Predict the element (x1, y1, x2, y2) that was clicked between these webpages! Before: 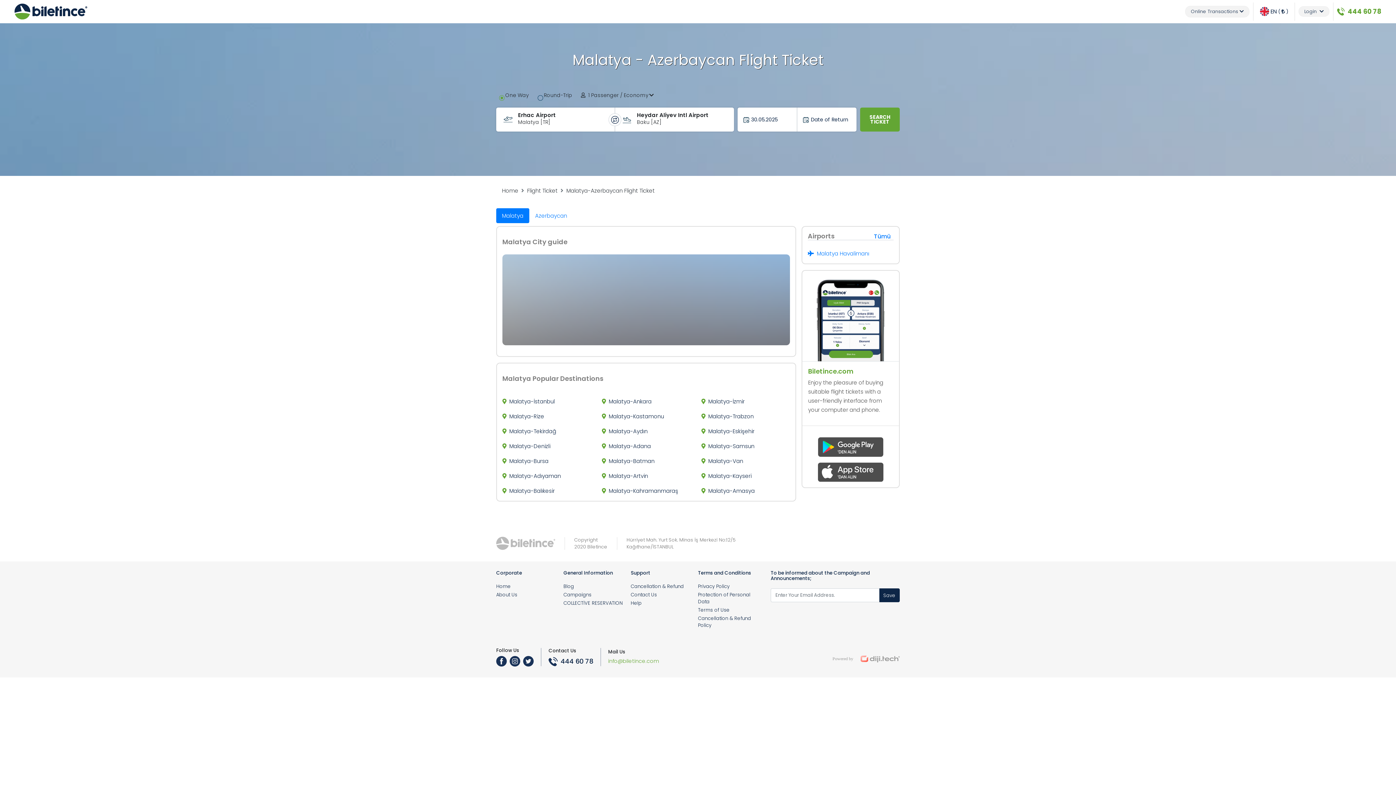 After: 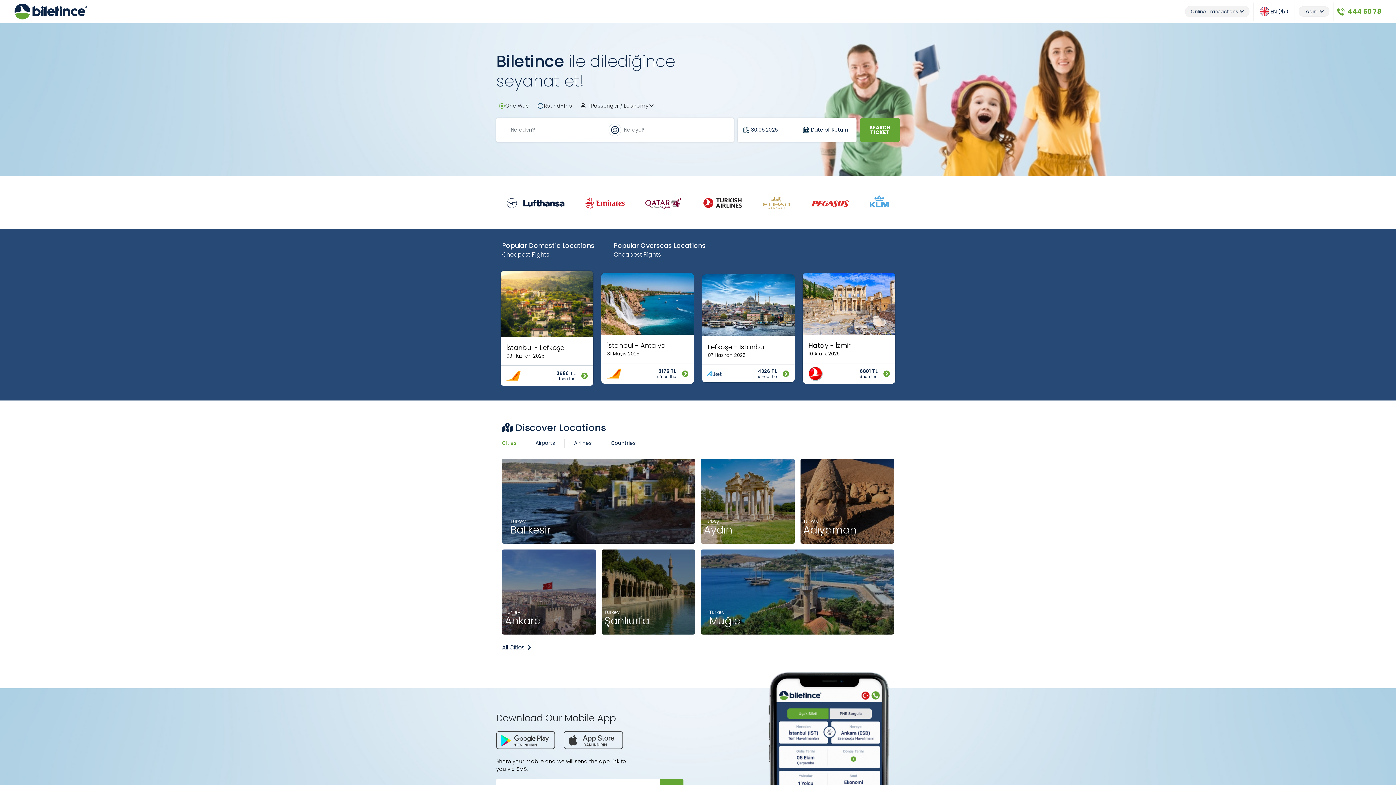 Action: bbox: (527, 186, 557, 194) label: Flight Ticket